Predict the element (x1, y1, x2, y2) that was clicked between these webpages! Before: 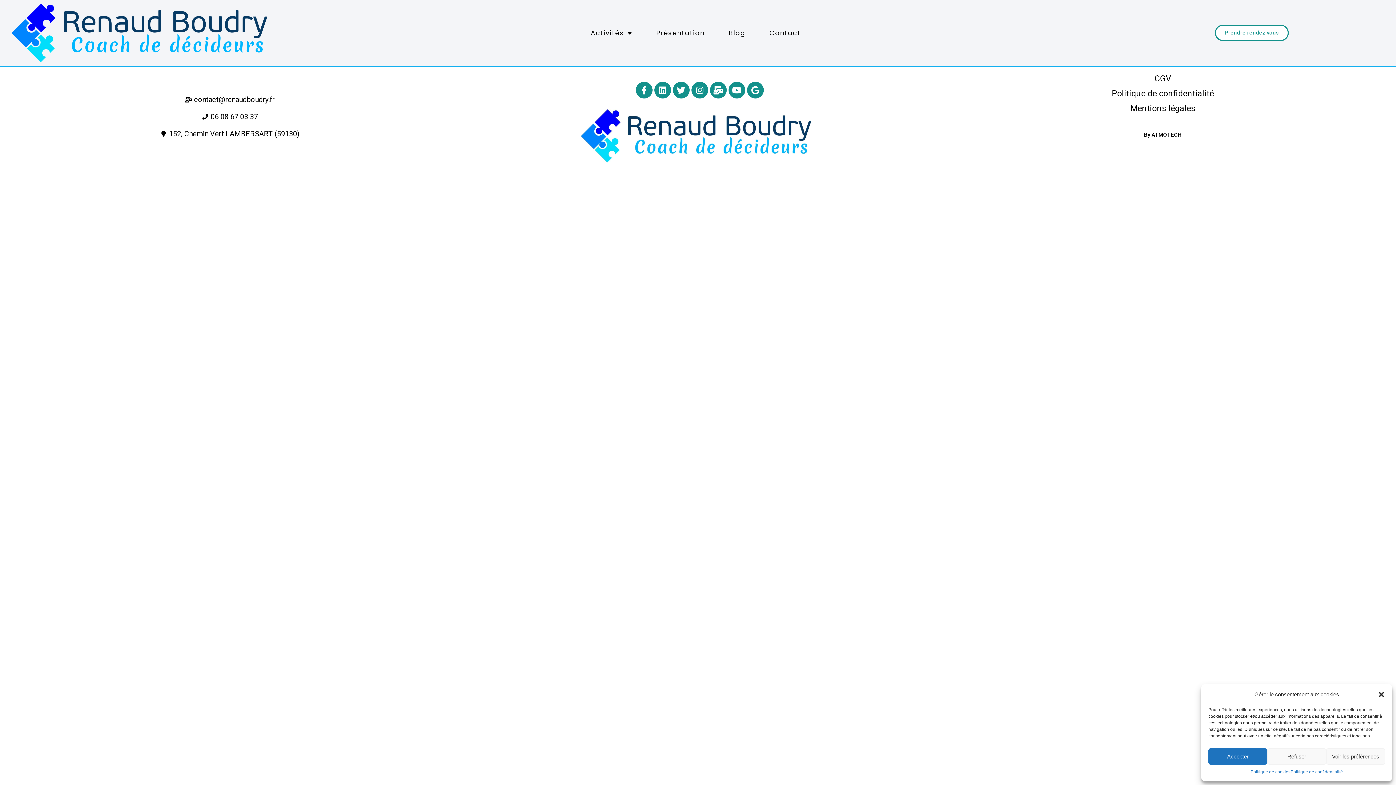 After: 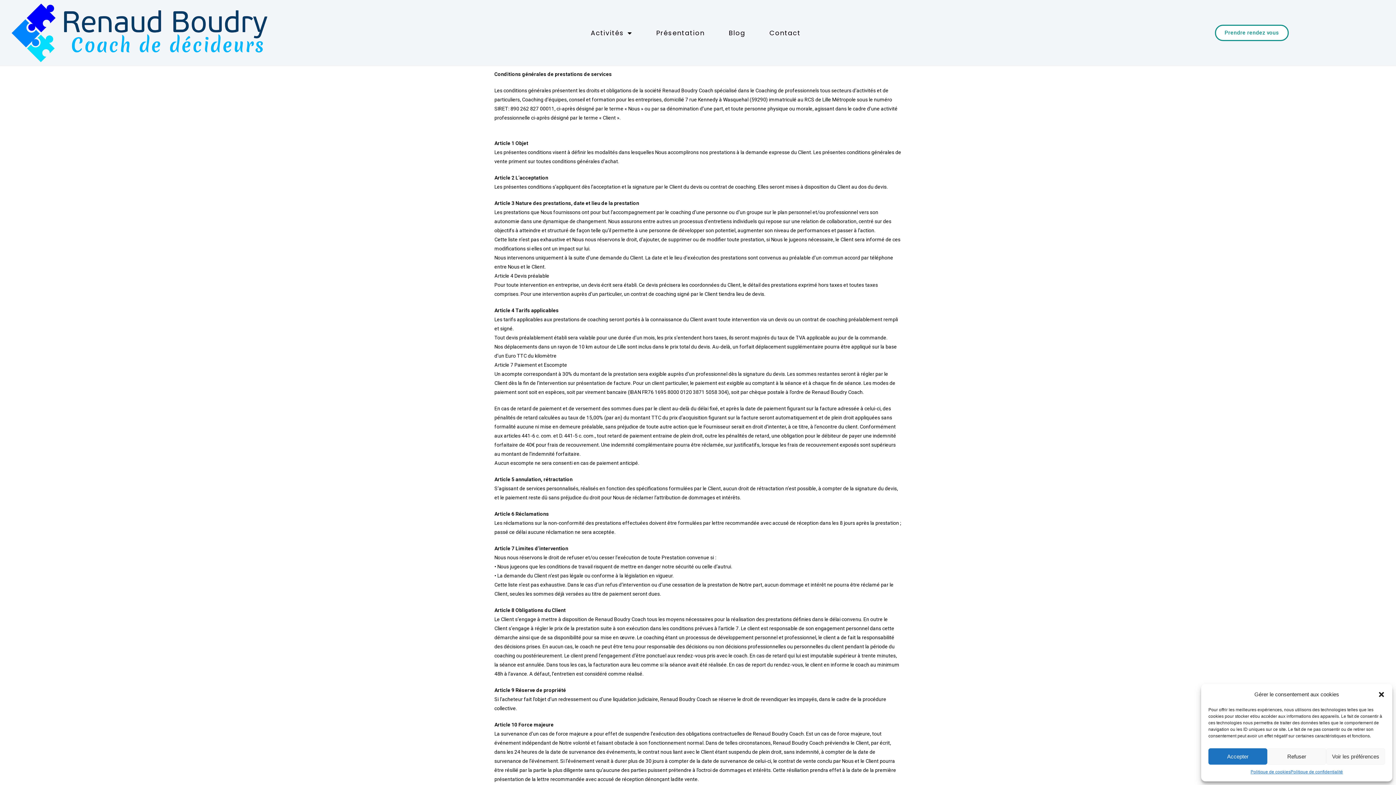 Action: bbox: (1290, 768, 1343, 776) label: Politique de confidentialité